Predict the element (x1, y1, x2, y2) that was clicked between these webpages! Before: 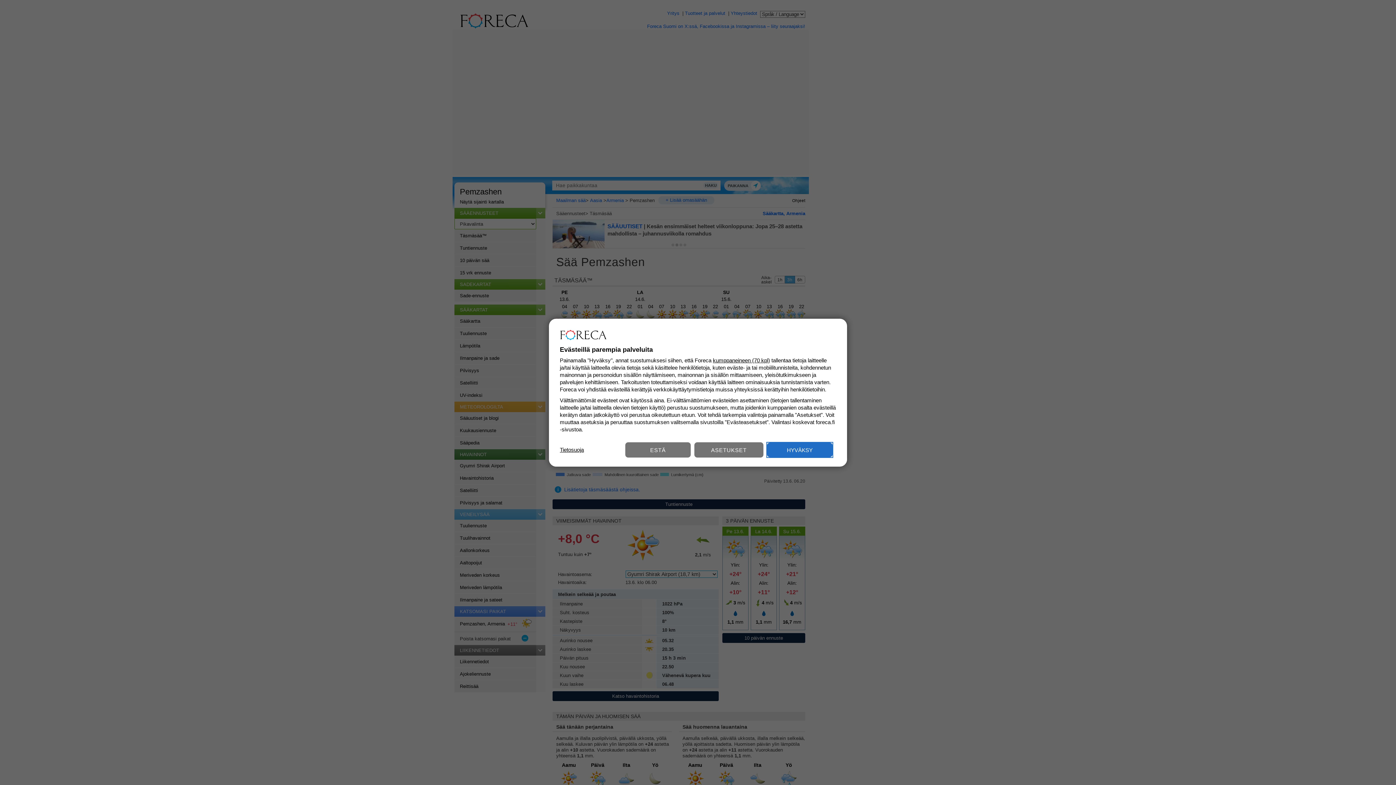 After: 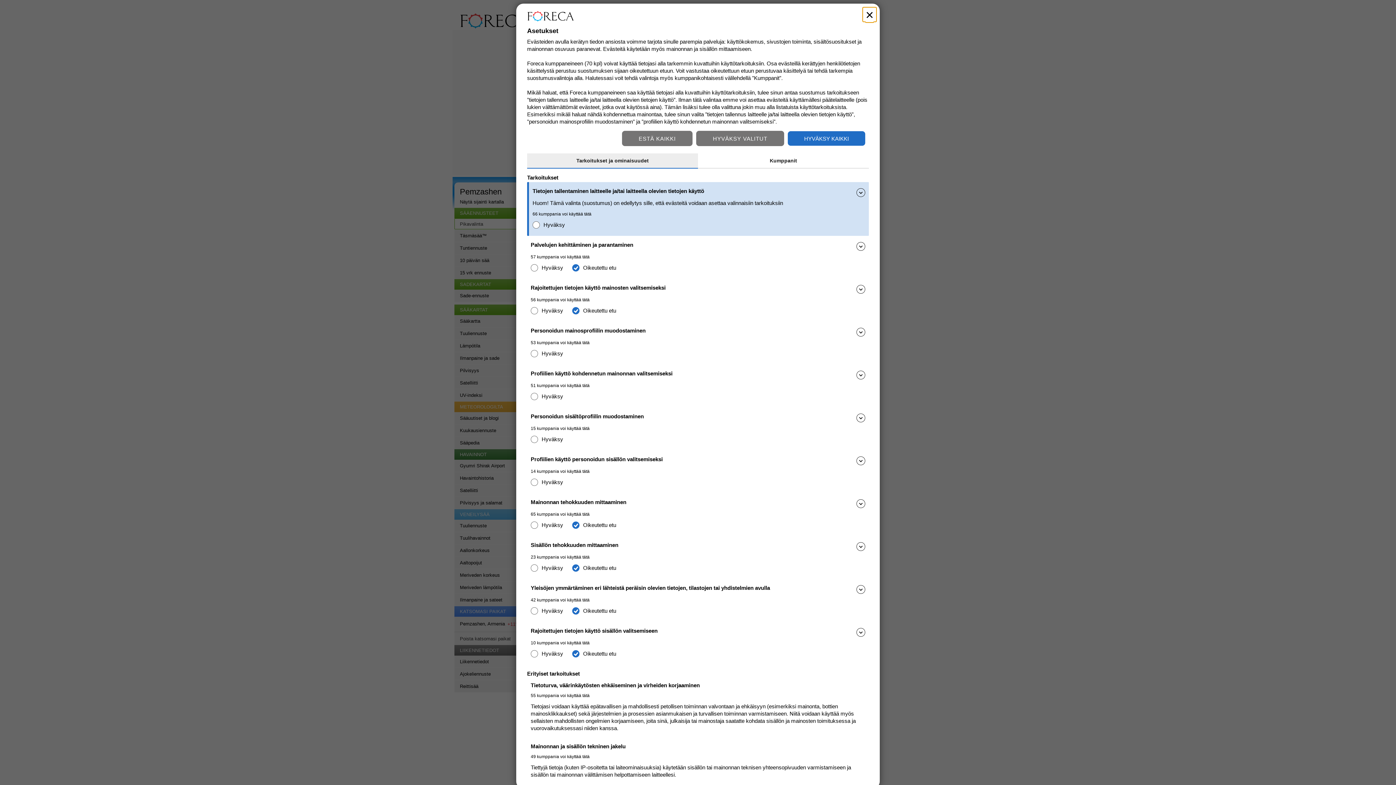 Action: label: ASETUKSET bbox: (694, 442, 763, 457)